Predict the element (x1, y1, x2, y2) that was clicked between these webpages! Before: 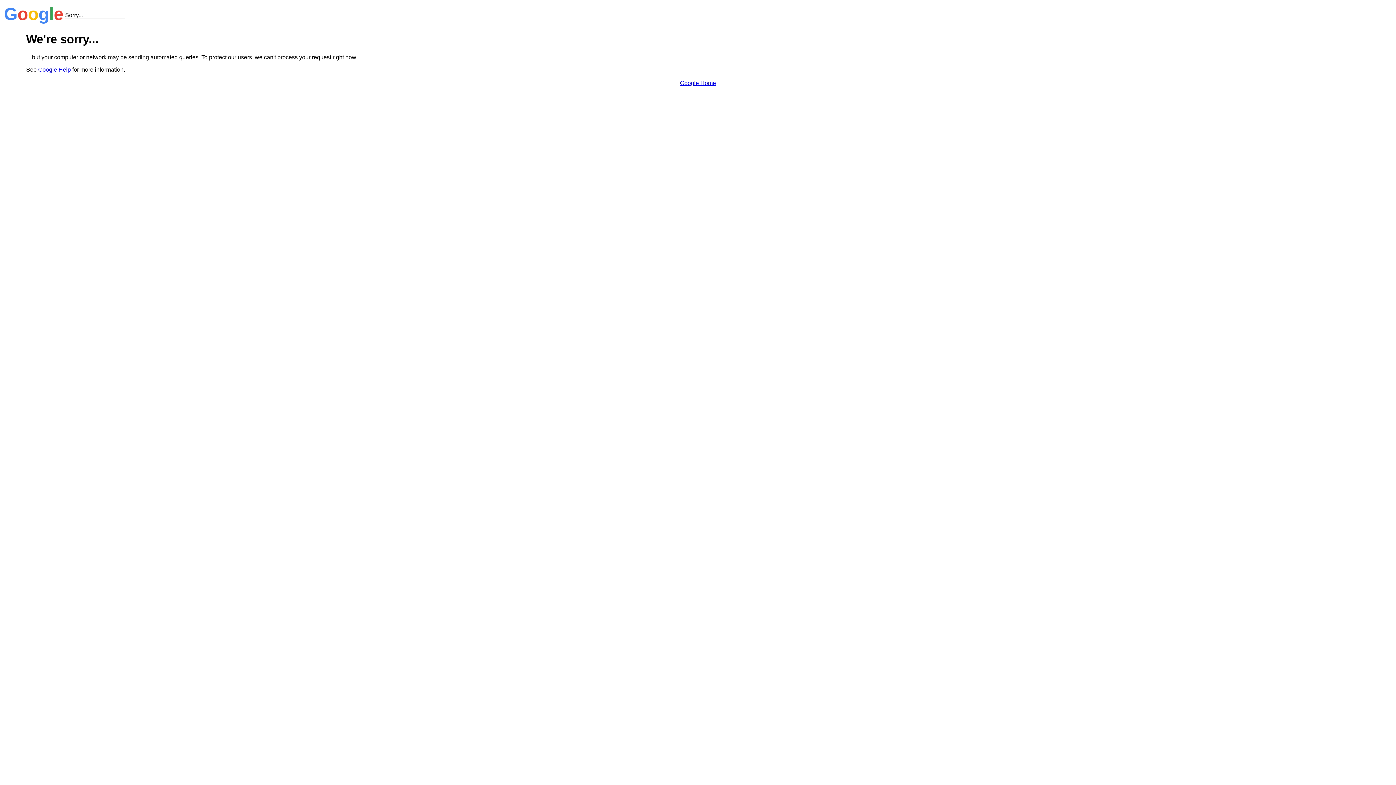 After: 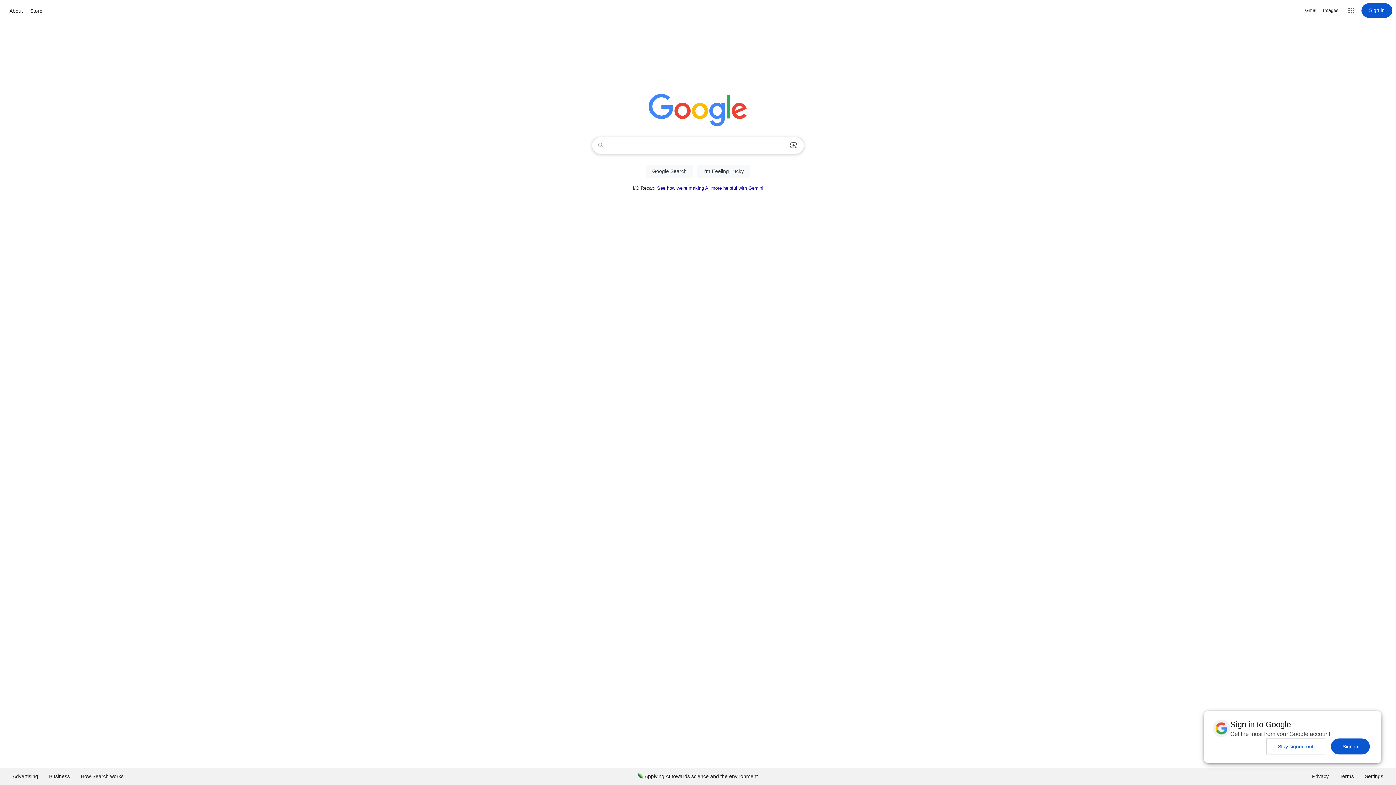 Action: bbox: (680, 79, 716, 86) label: Google Home